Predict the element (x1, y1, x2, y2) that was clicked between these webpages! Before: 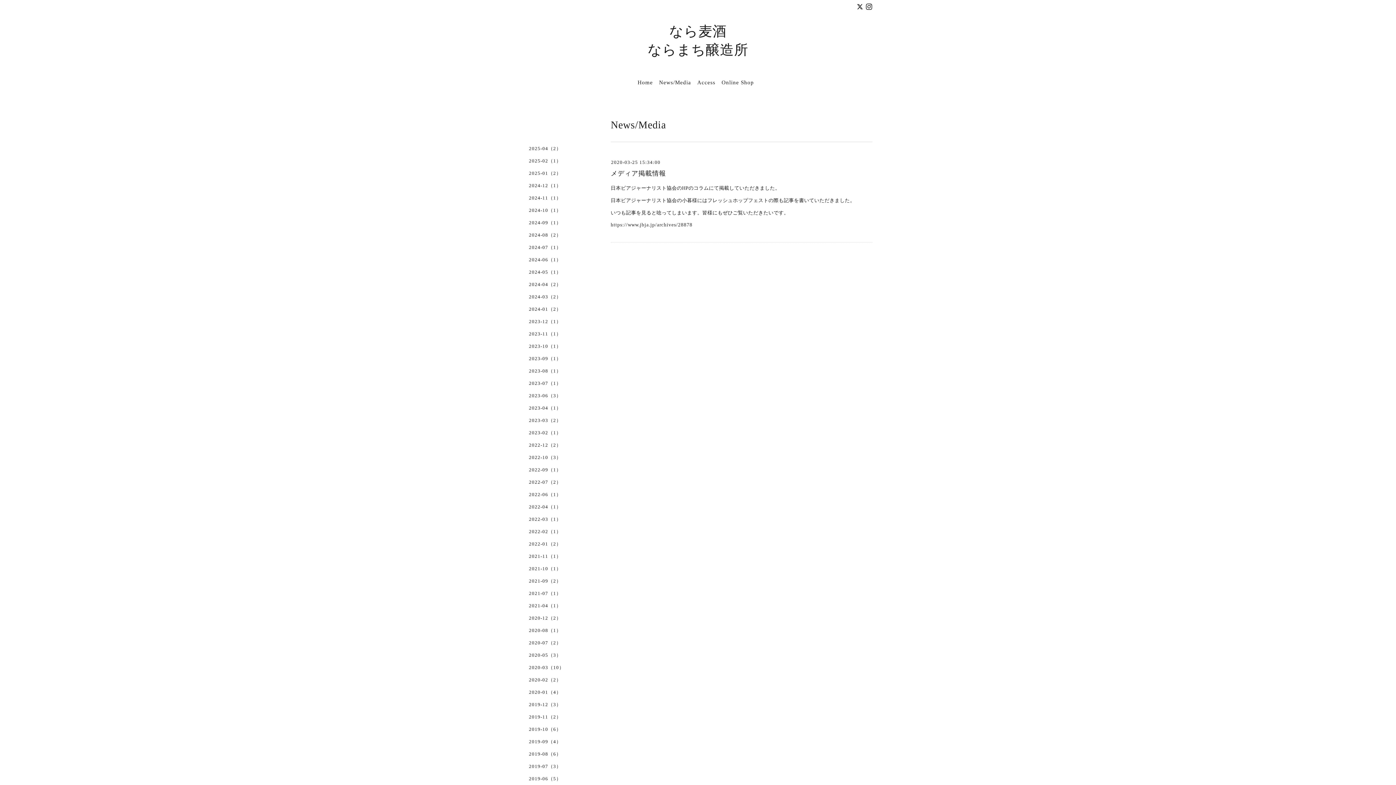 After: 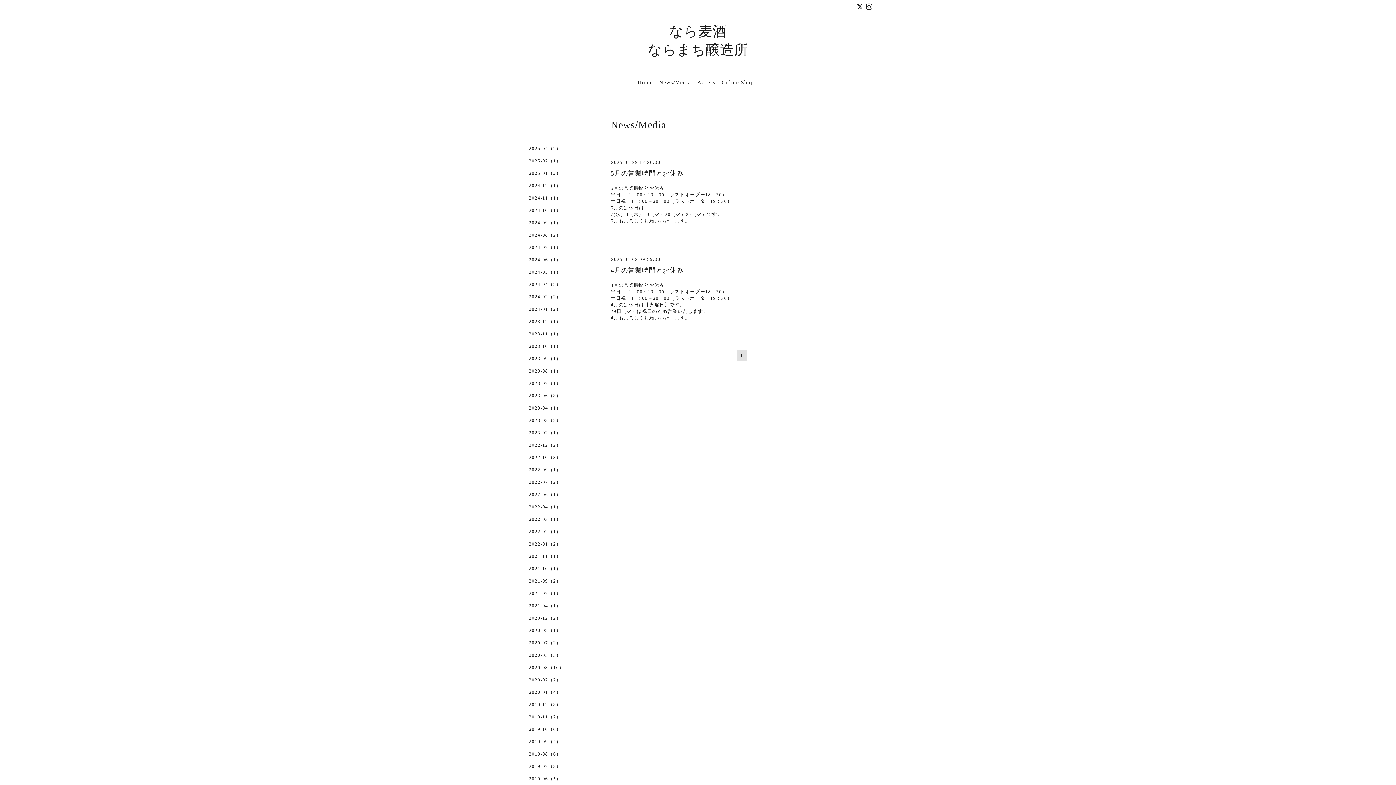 Action: label: 2025-04（2） bbox: (523, 145, 596, 157)